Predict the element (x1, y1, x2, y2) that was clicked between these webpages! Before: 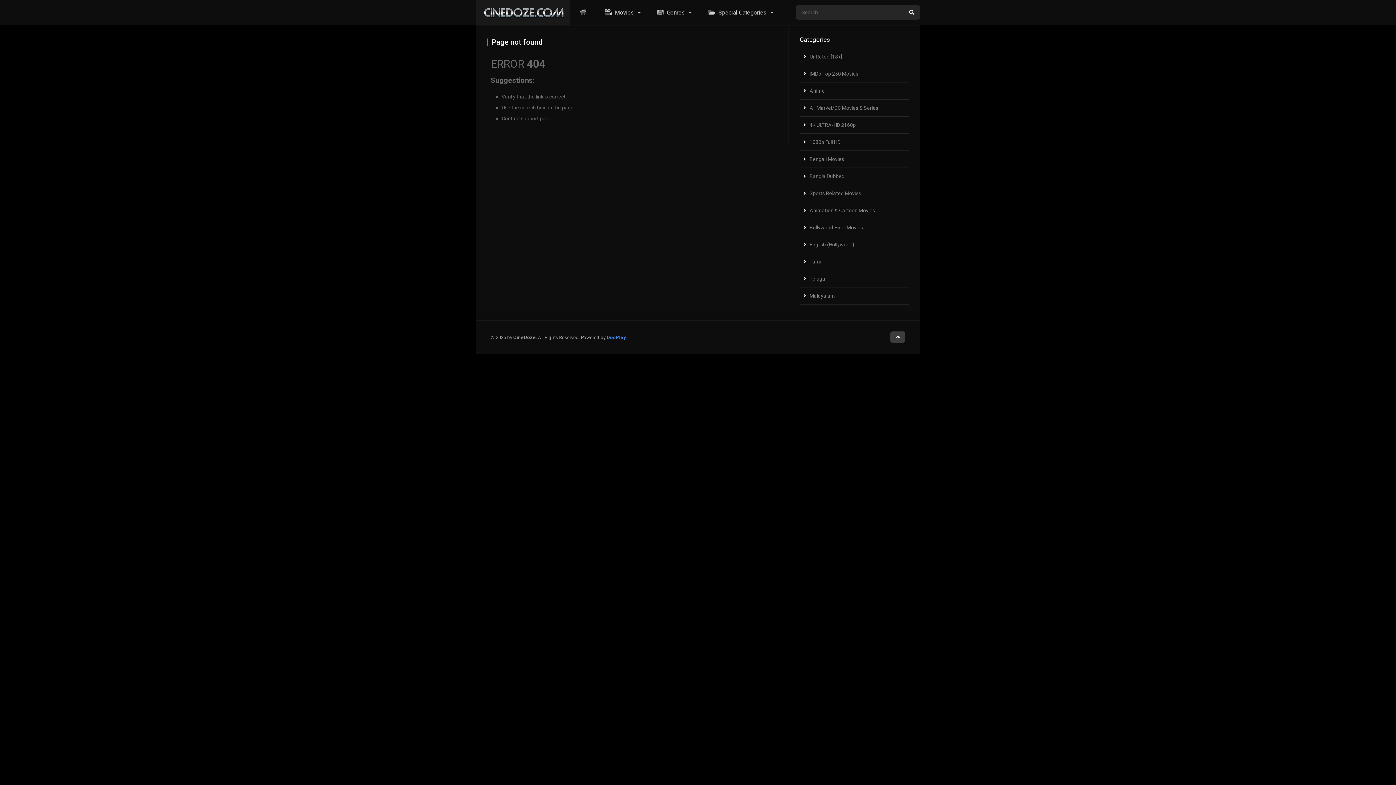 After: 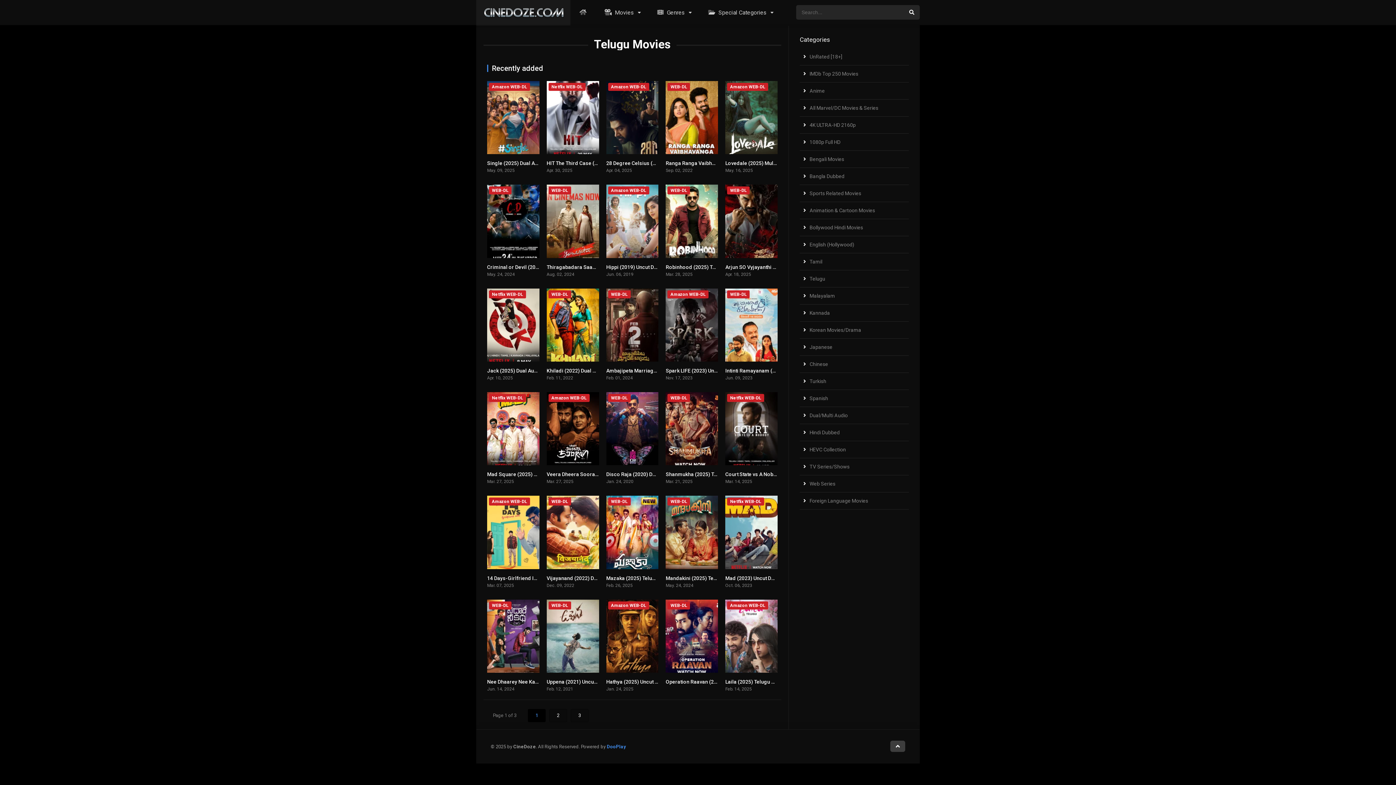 Action: bbox: (809, 276, 825, 281) label: Telugu